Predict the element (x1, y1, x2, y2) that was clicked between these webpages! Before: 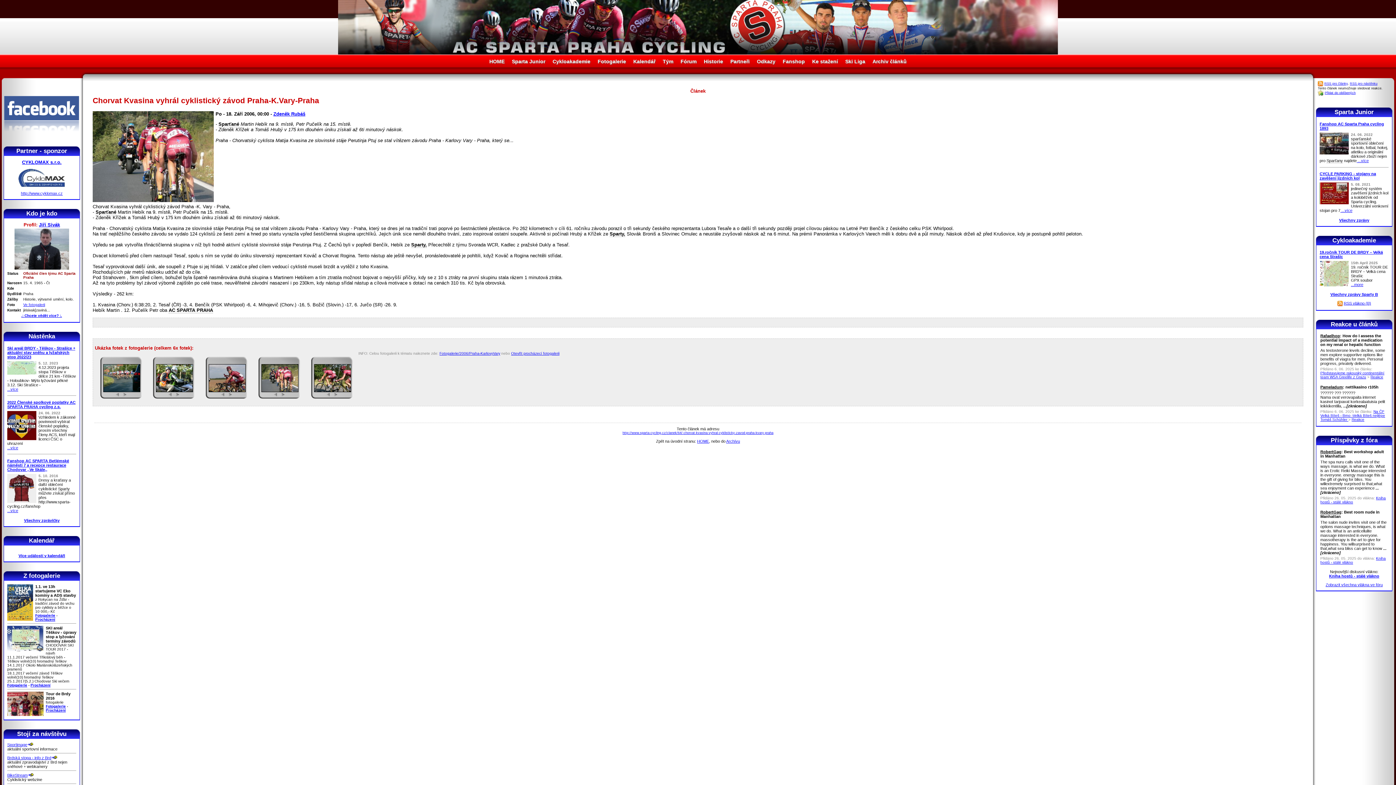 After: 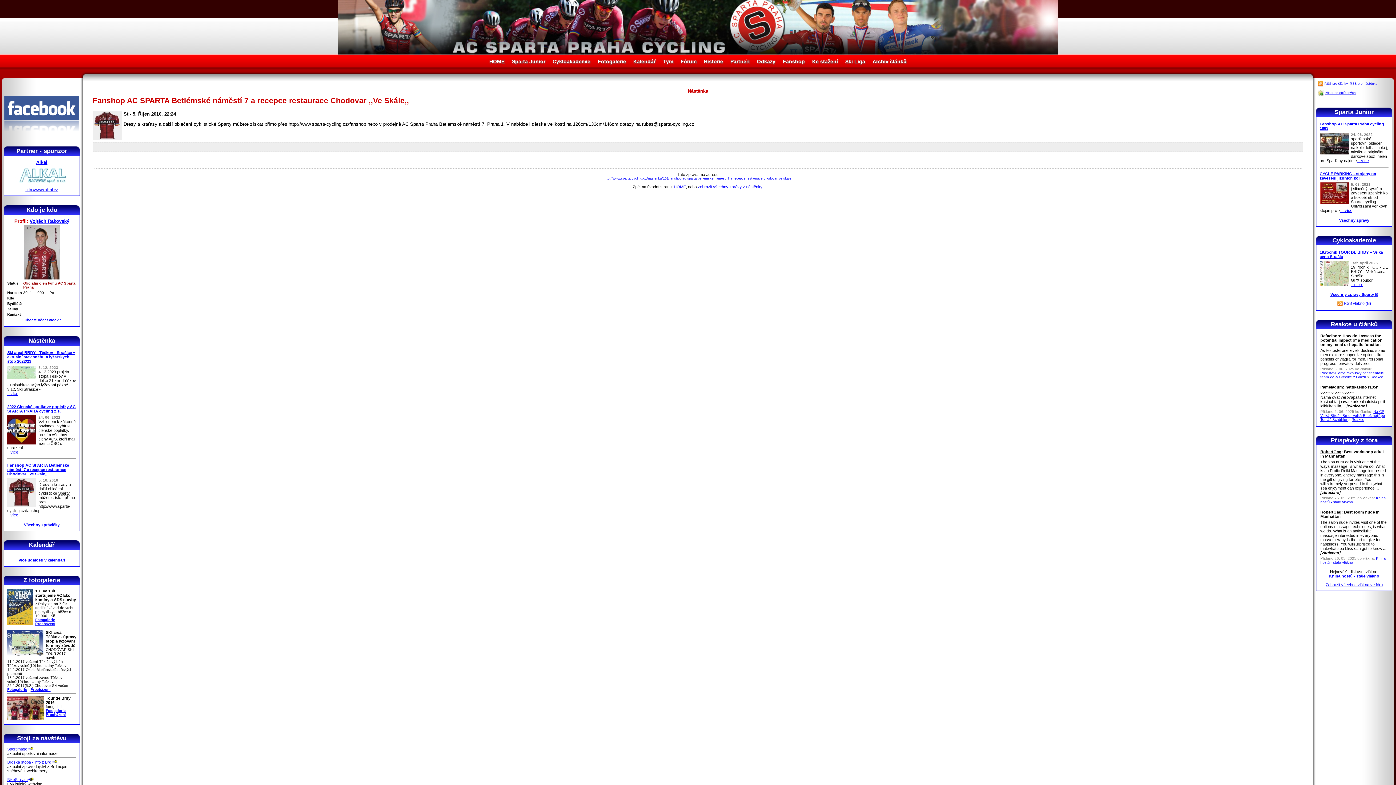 Action: bbox: (7, 458, 69, 471) label: Fanshop AC SPARTA Betlémské náměstí 7 a recepce restaurace Chodovar ,,Ve Skále,,